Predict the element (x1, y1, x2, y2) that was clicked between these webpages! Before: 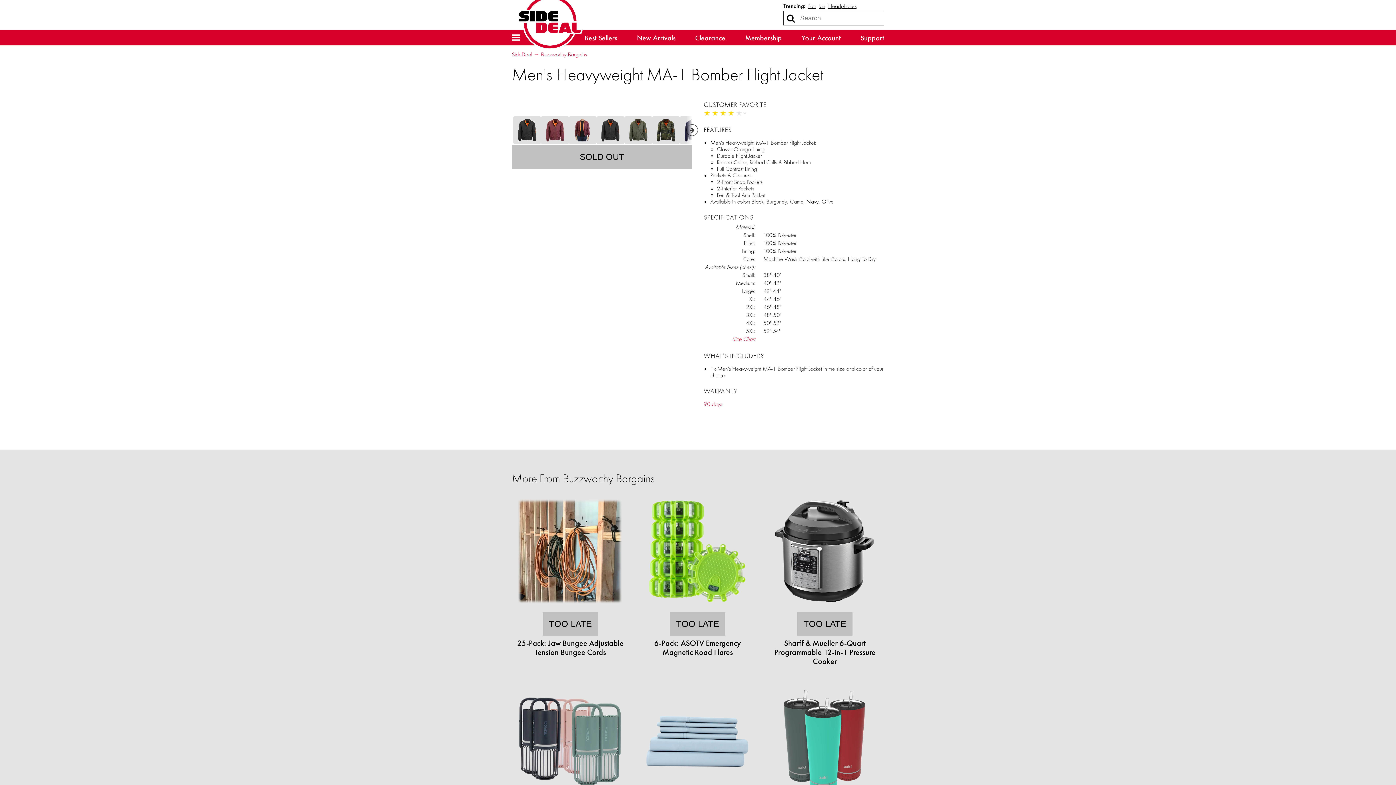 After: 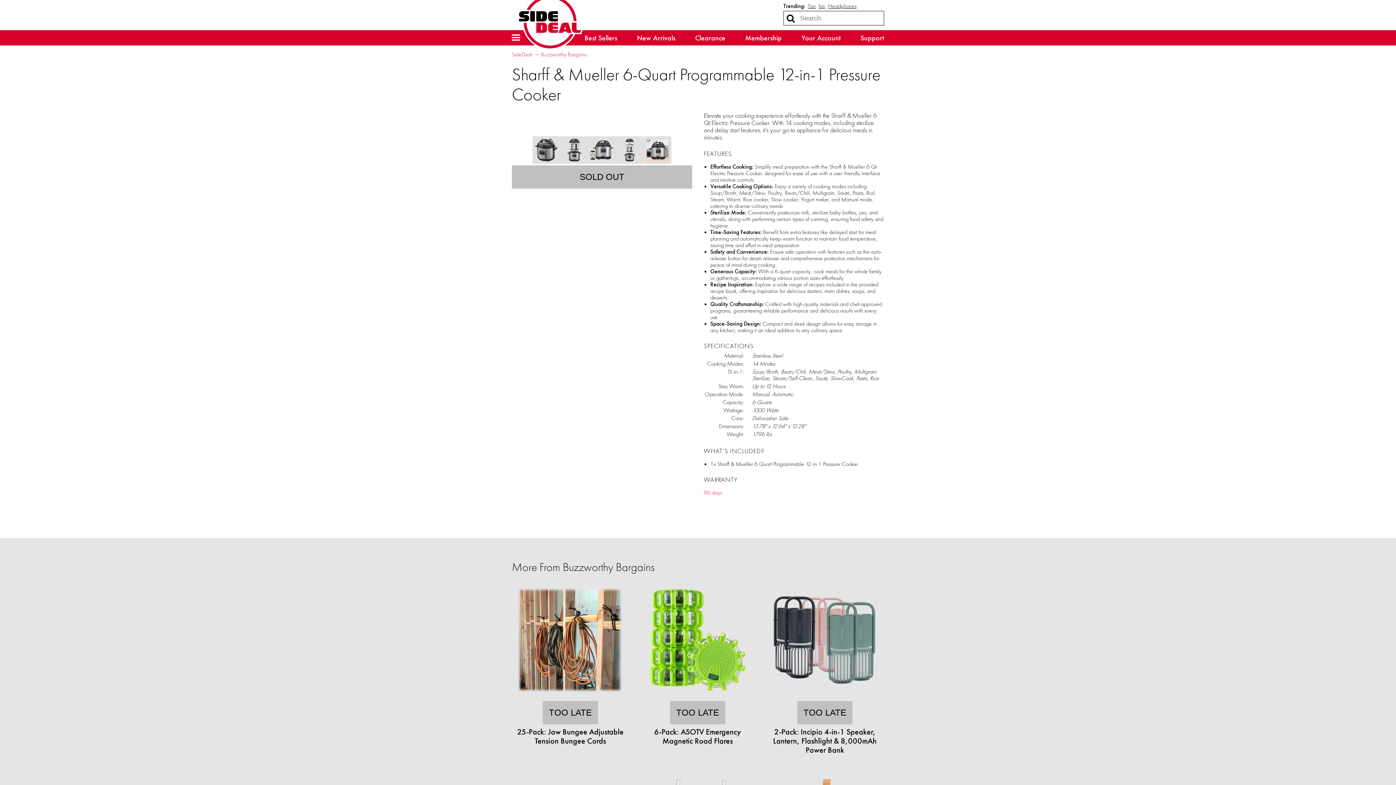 Action: label: Sharff & Mueller 6-Quart Programmable 12-in-1 Pressure Cooker bbox: (774, 638, 875, 666)